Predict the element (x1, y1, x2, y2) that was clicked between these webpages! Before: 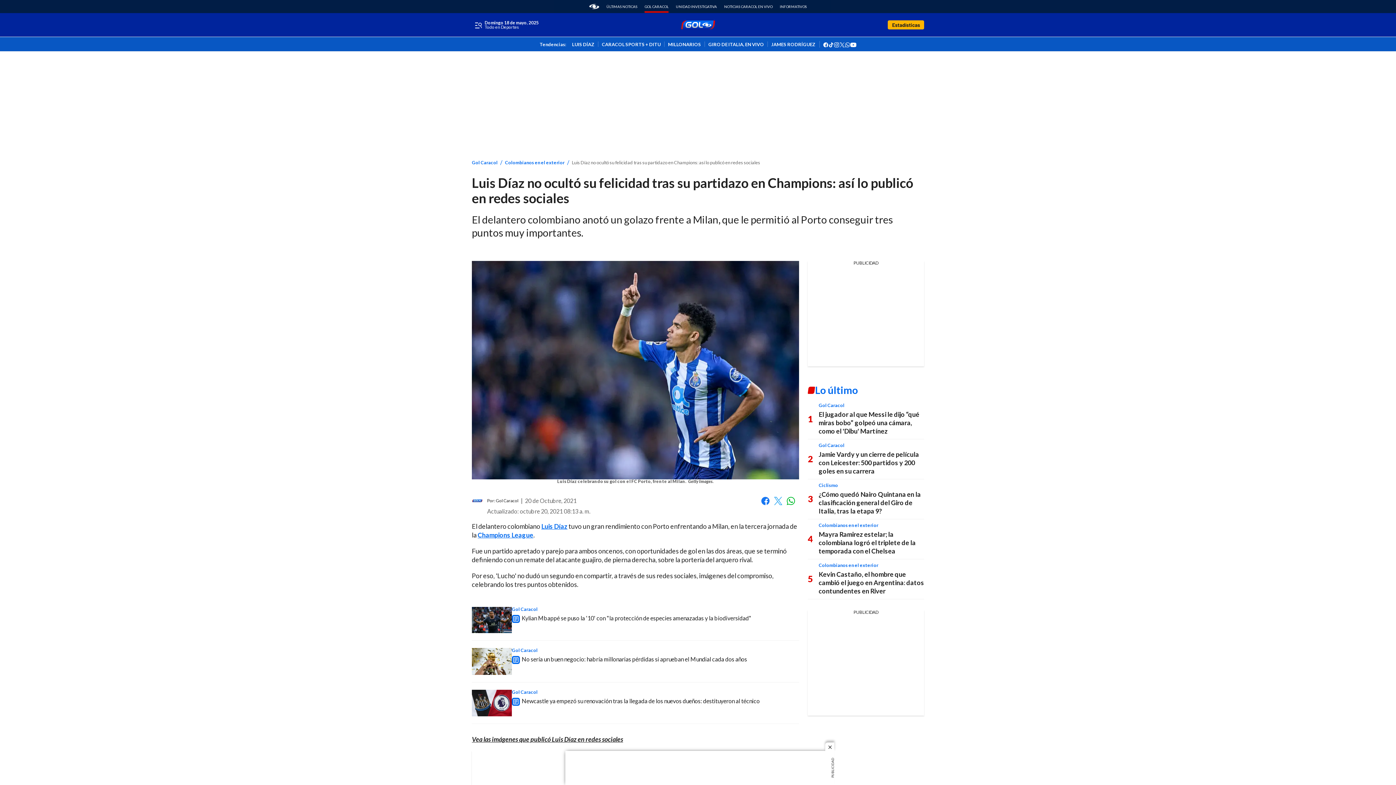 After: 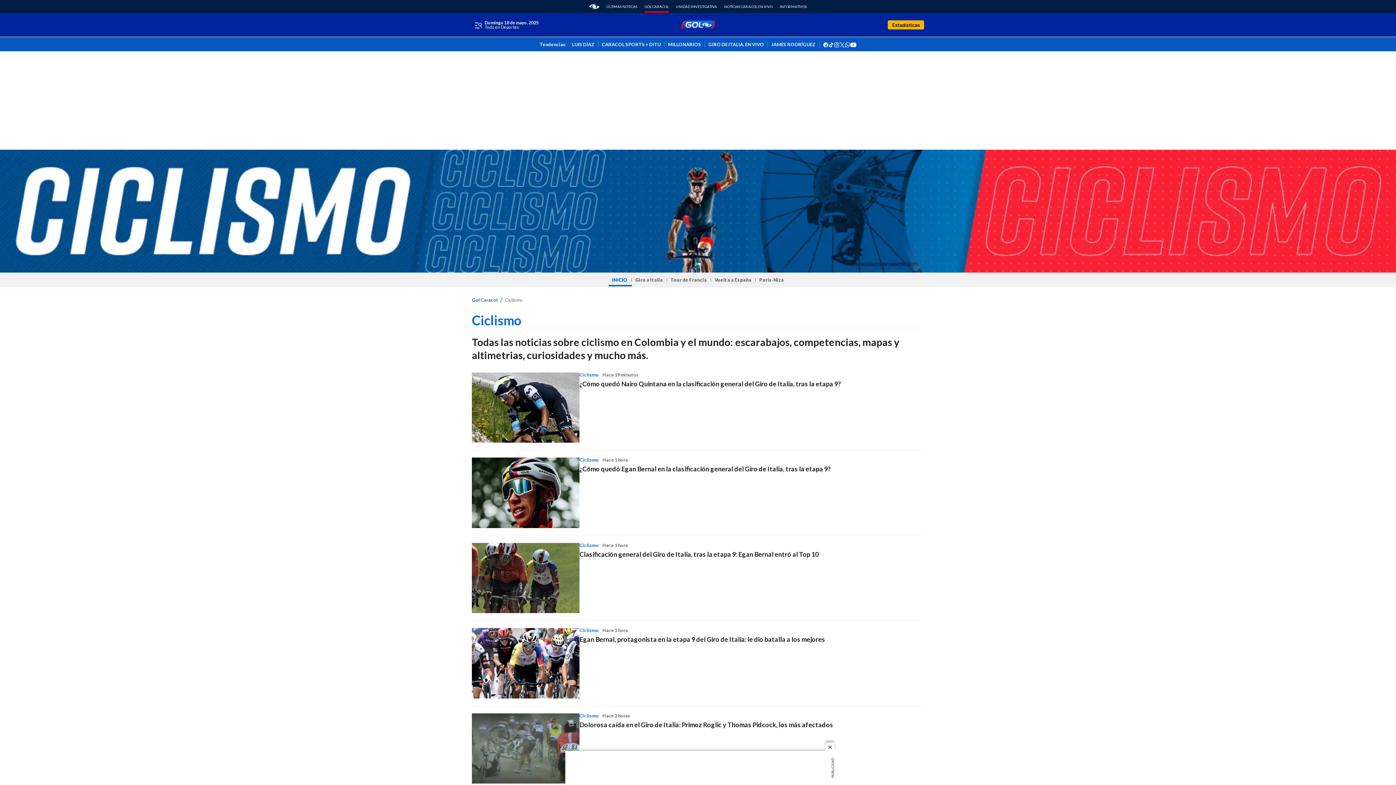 Action: label: Ciclismo bbox: (818, 482, 838, 488)